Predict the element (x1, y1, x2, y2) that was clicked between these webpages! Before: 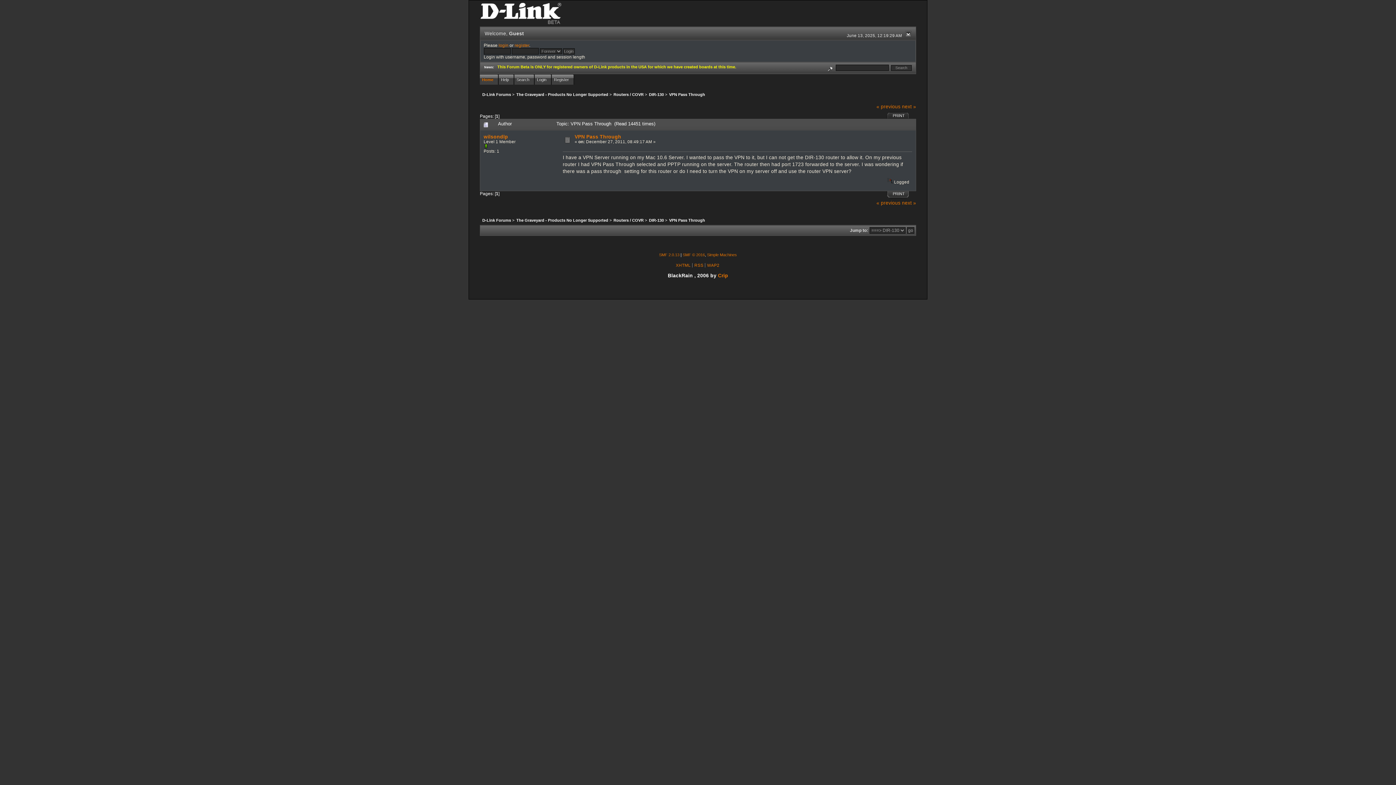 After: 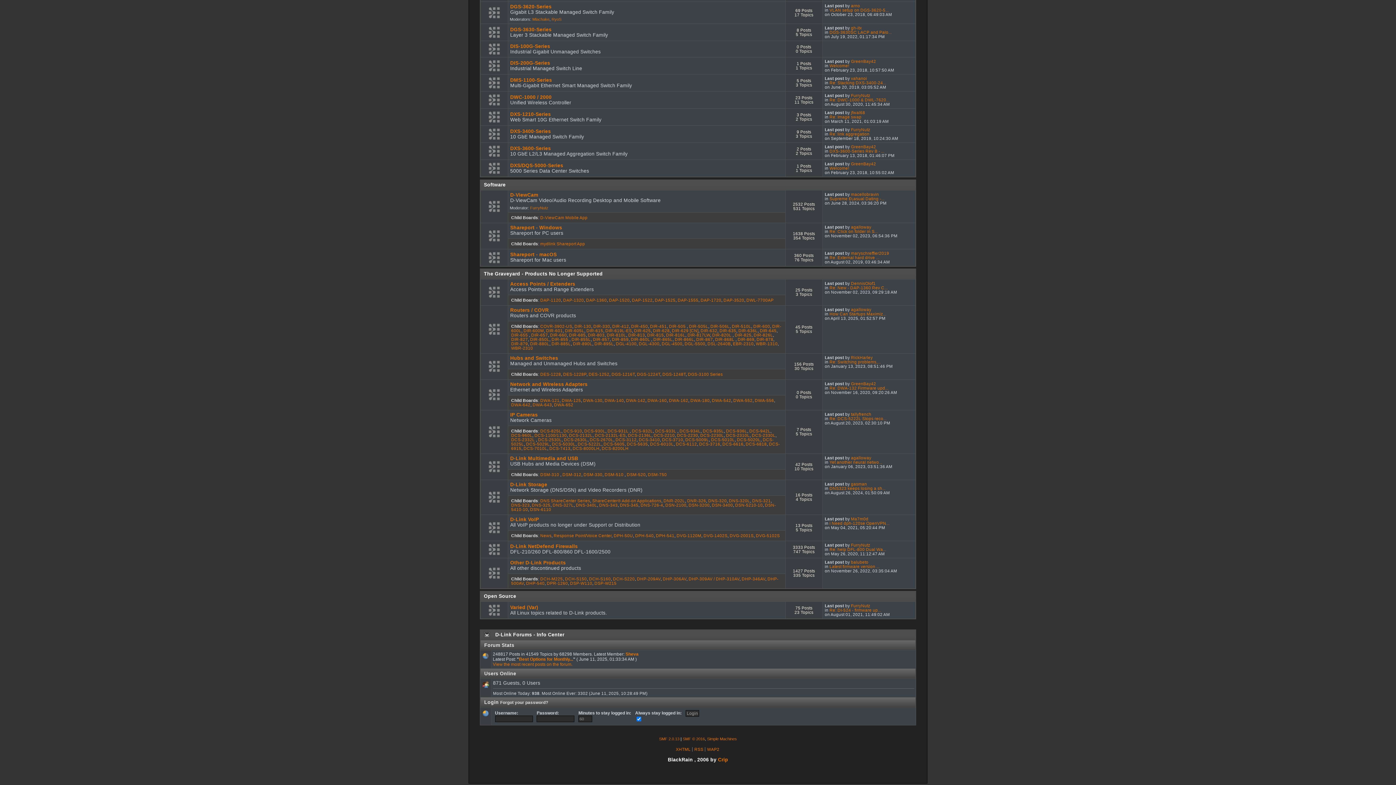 Action: bbox: (516, 218, 608, 222) label: The Graveyard - Products No Longer Supported